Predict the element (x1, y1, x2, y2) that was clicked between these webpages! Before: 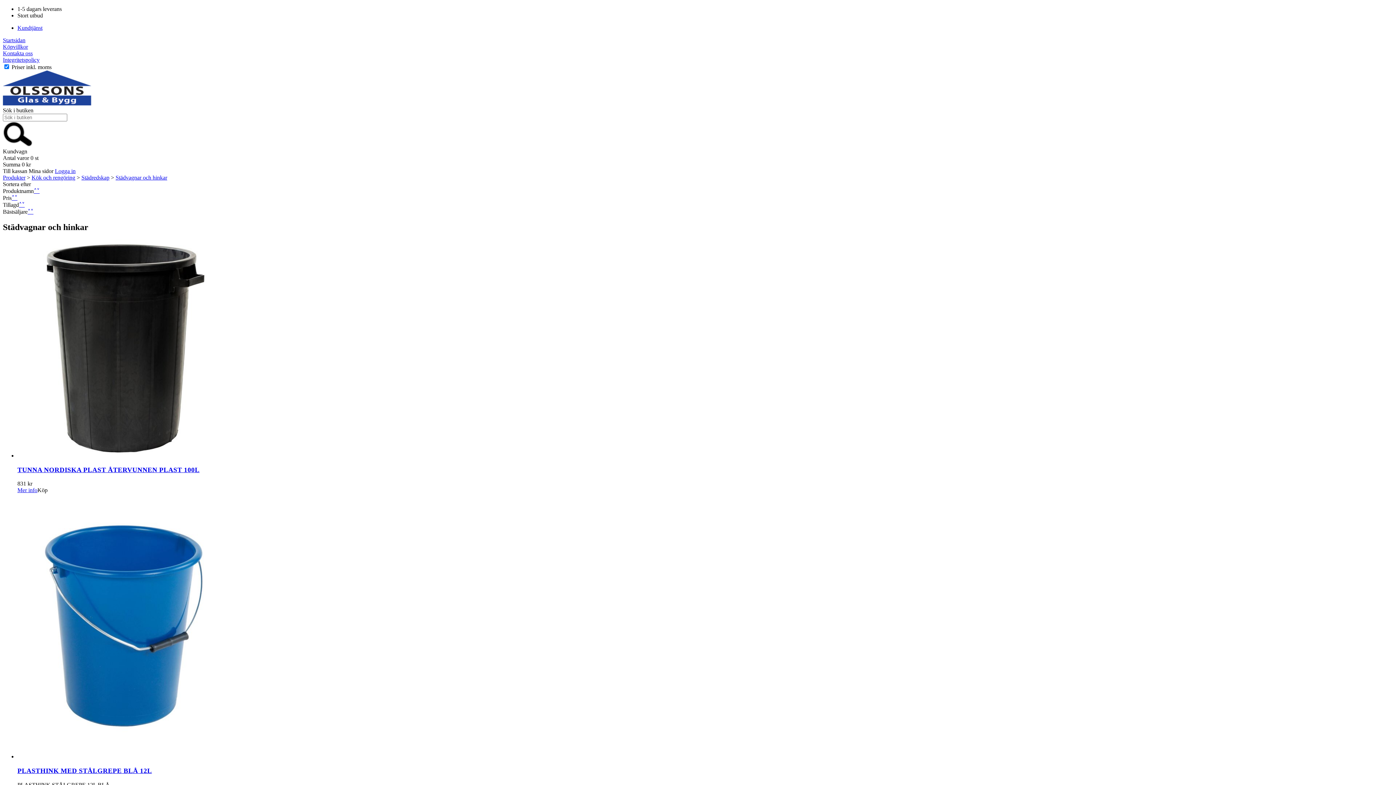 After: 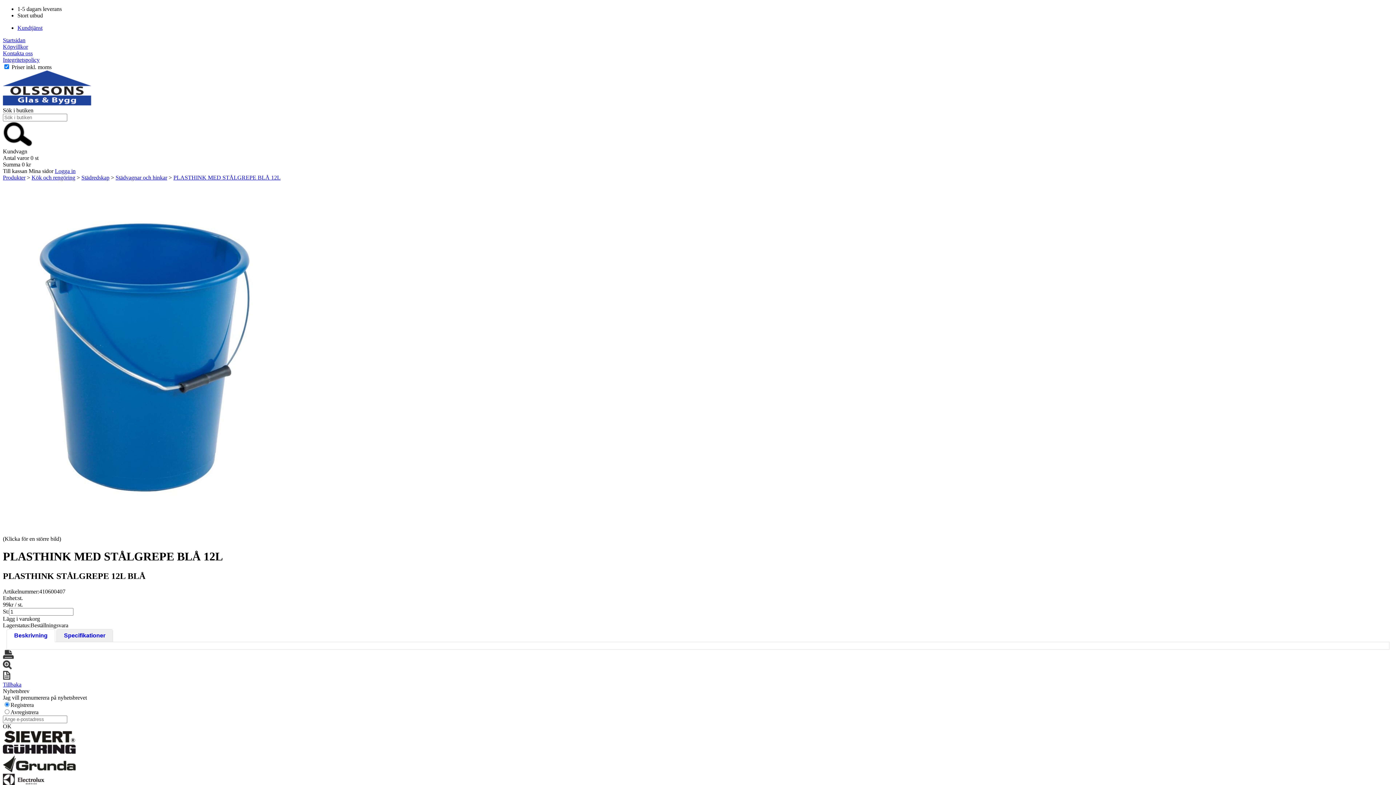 Action: label: PLASTHINK MED STÅLGREPE BLÅ 12L bbox: (17, 767, 152, 774)